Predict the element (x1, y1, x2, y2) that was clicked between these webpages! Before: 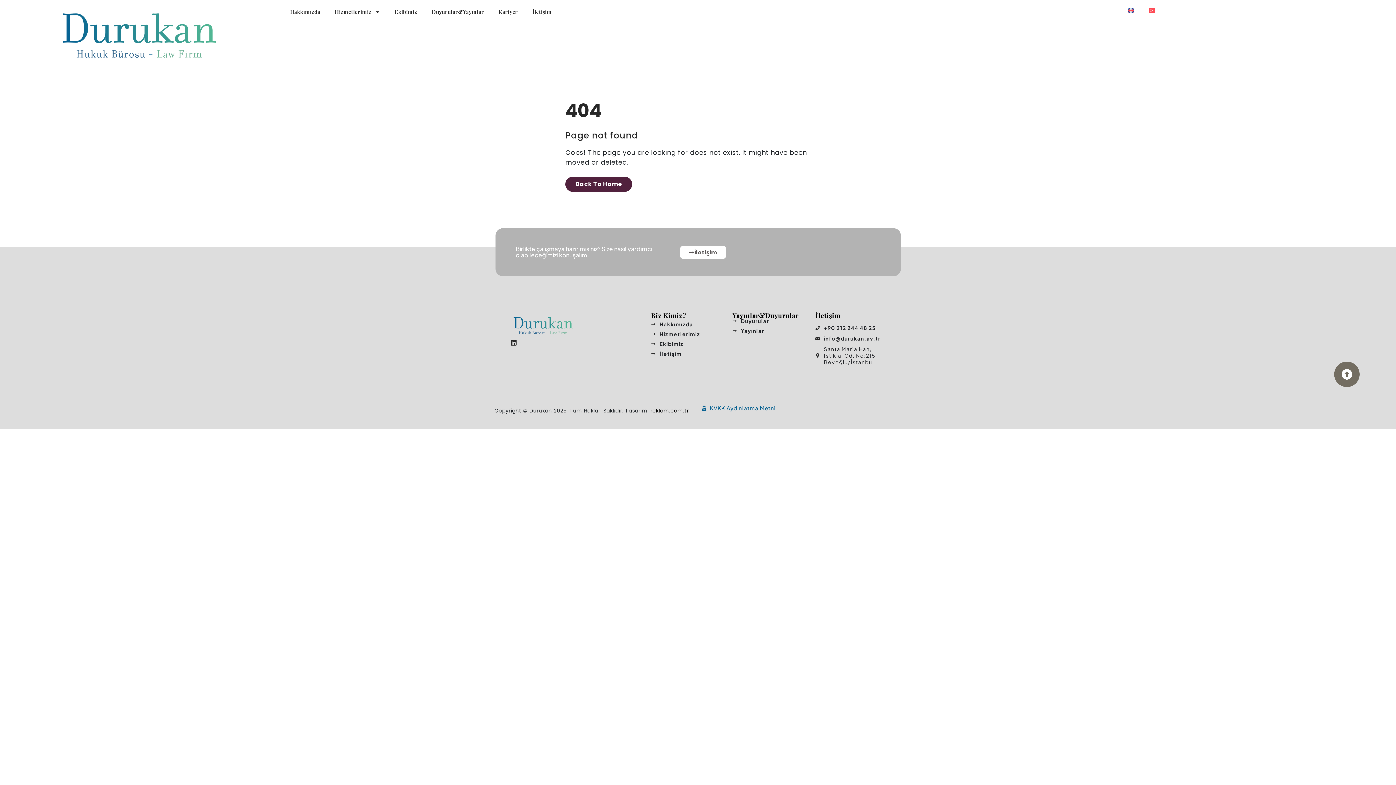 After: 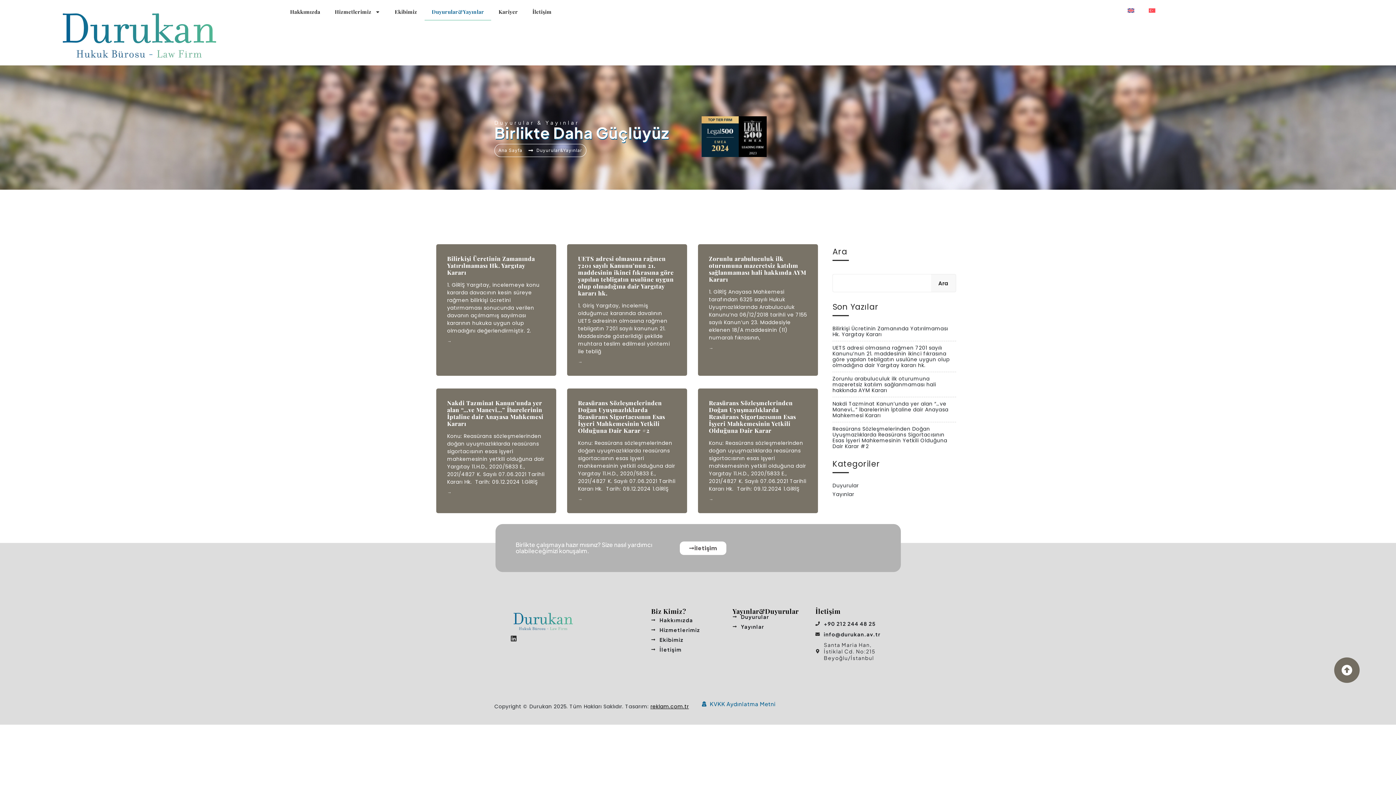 Action: label: Duyurular&Yayınlar bbox: (424, 3, 491, 20)